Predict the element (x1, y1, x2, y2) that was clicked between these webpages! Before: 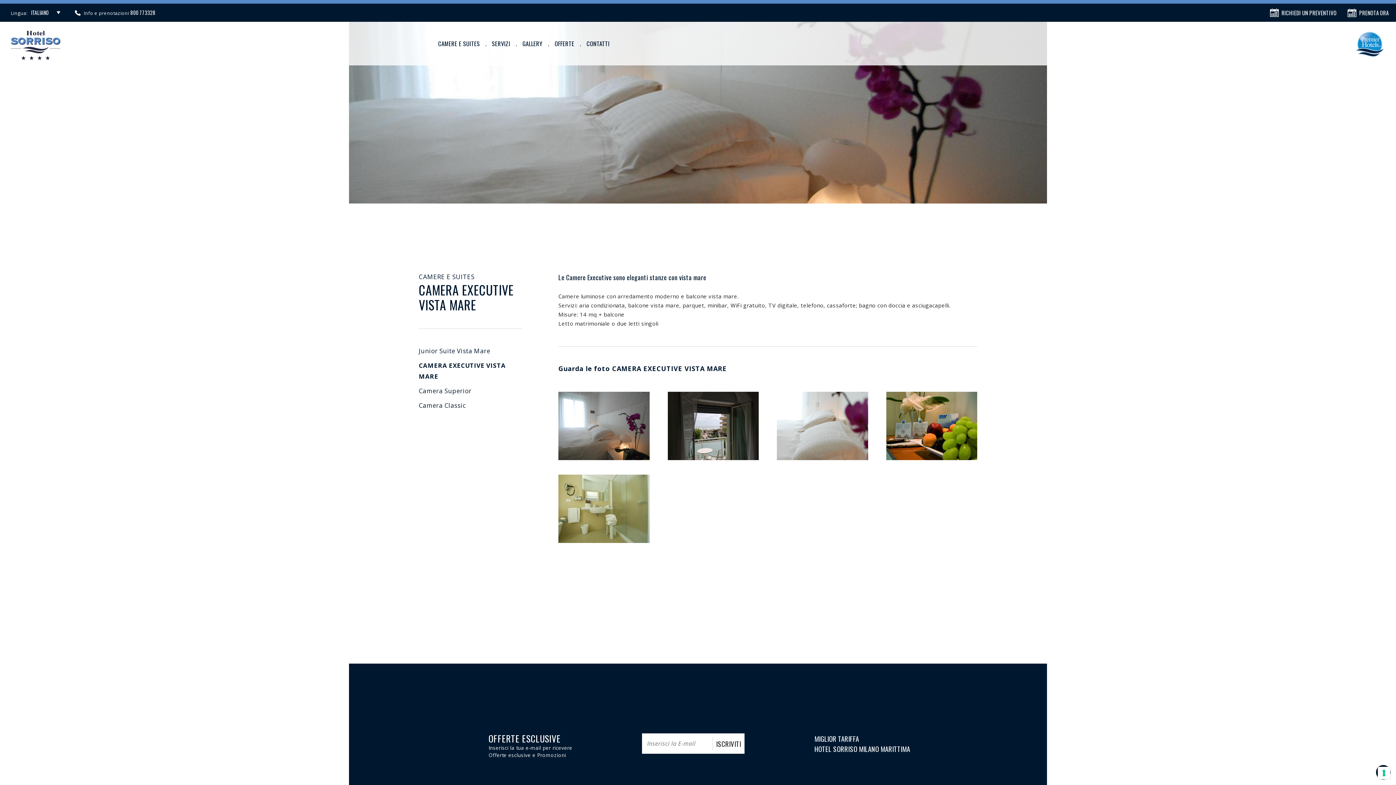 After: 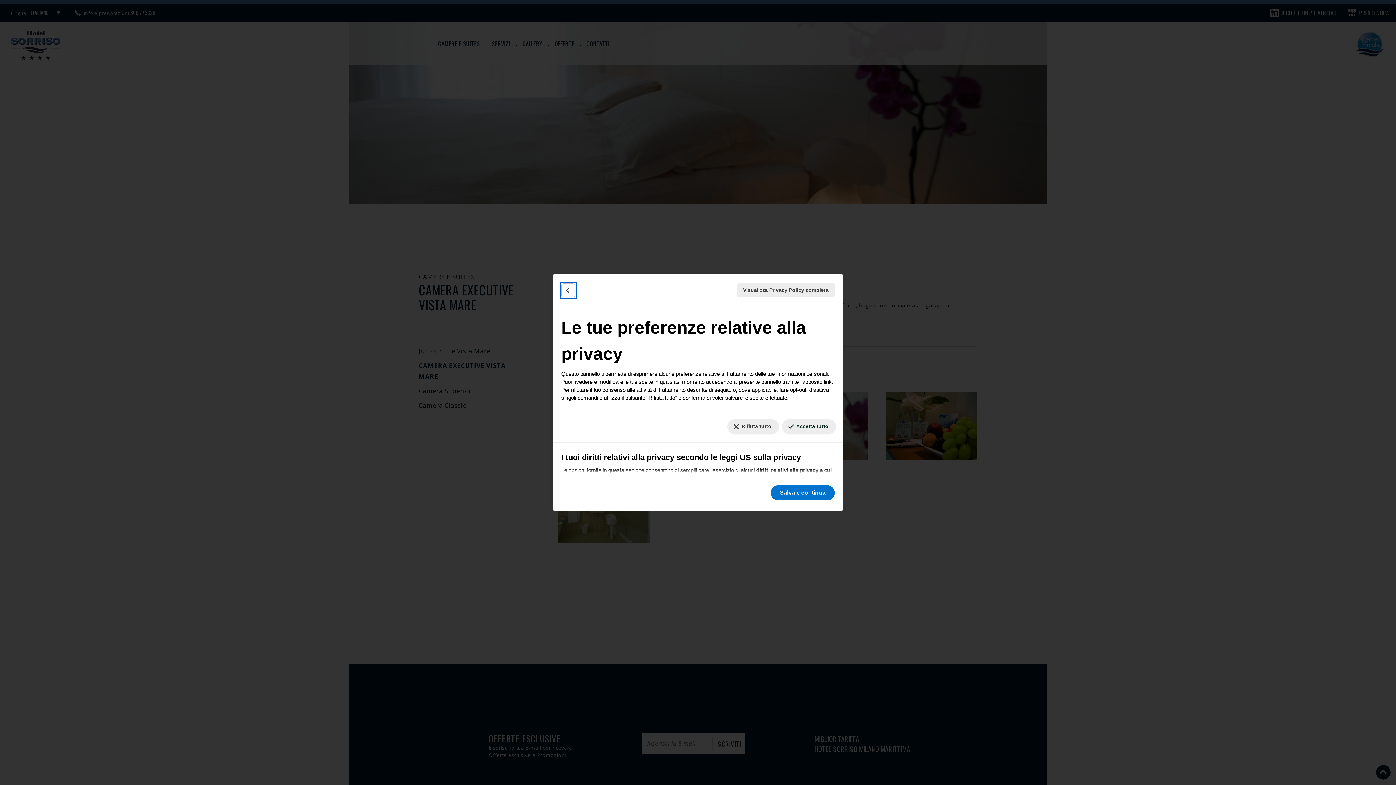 Action: label: Le tue preferenze relative al consenso per le tecnologie di tracciamento bbox: (1378, 767, 1390, 779)